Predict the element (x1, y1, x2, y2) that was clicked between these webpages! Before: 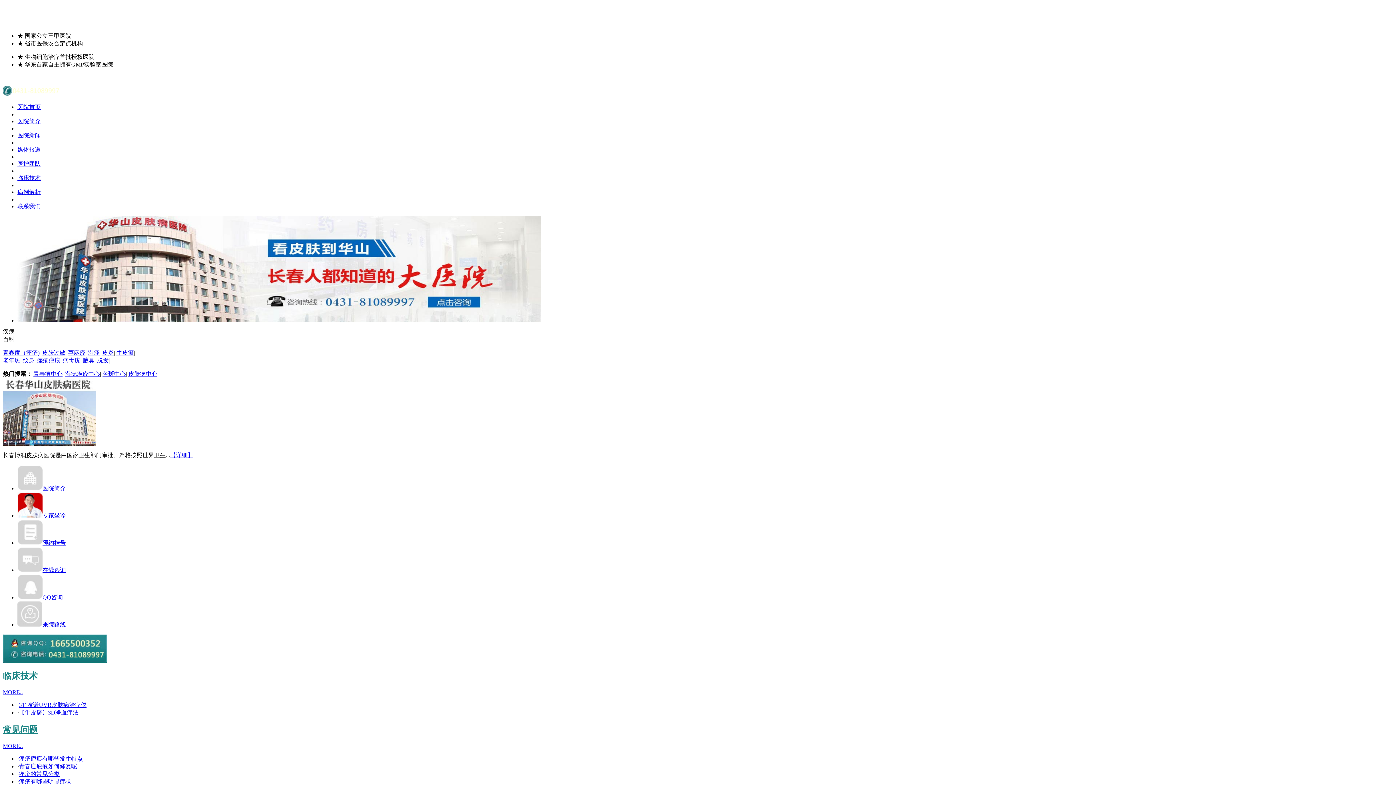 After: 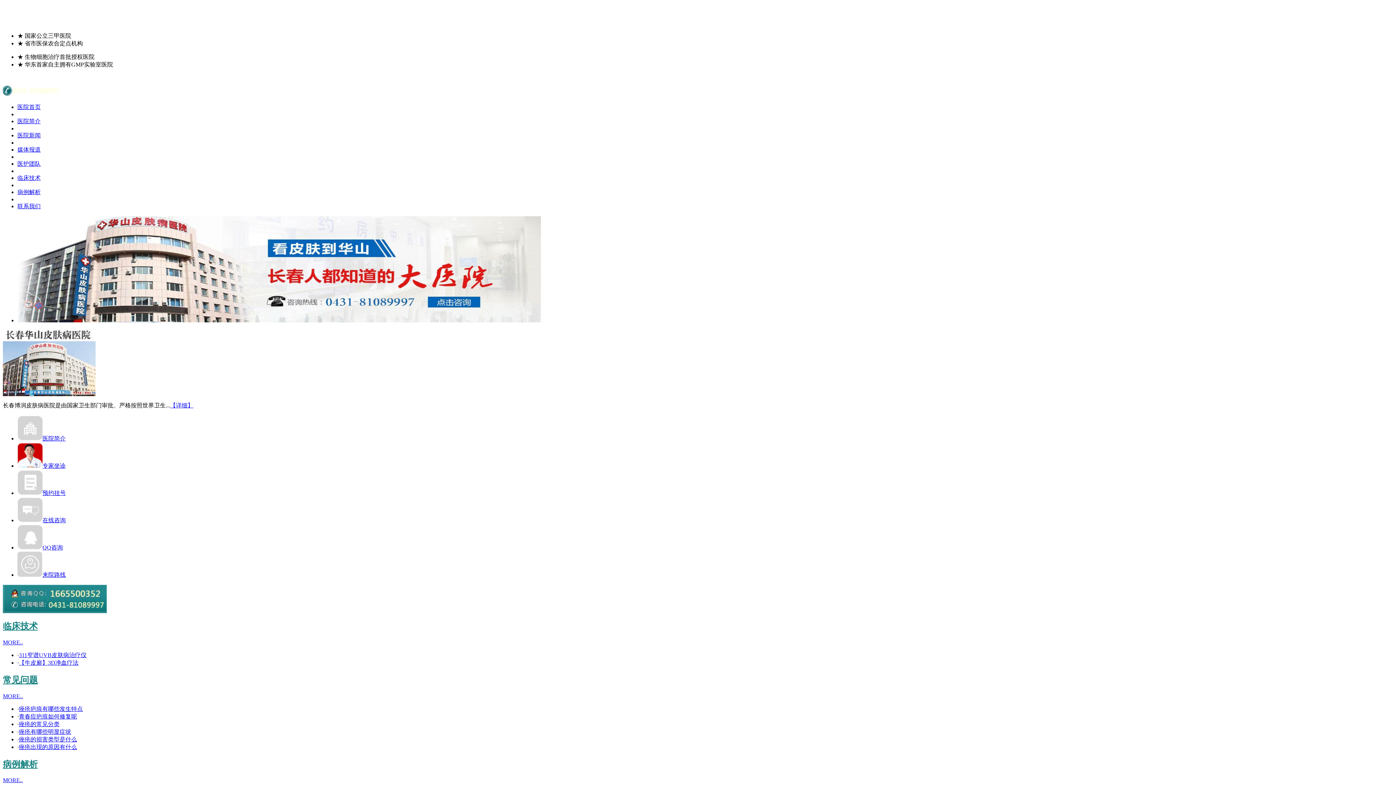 Action: bbox: (42, 349, 65, 356) label: 皮肤过敏